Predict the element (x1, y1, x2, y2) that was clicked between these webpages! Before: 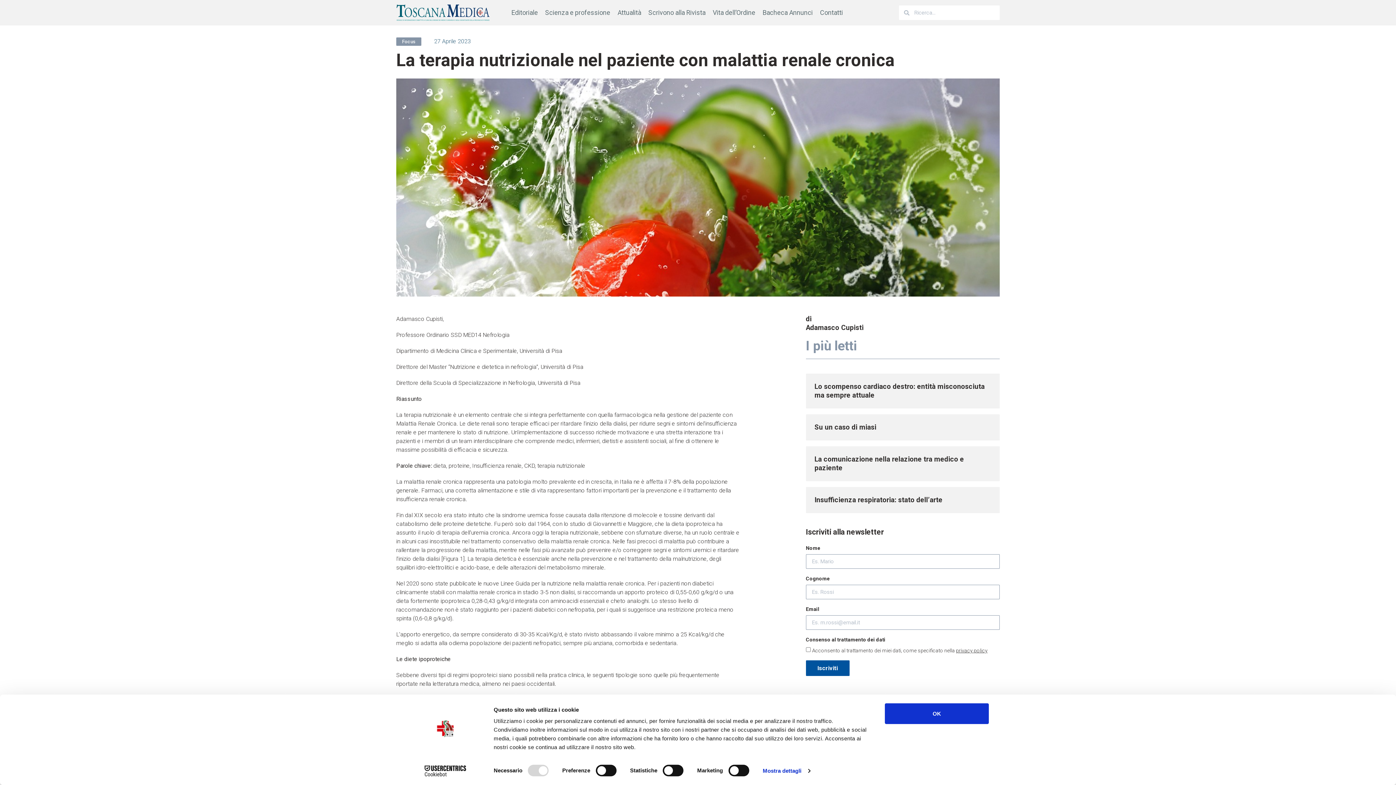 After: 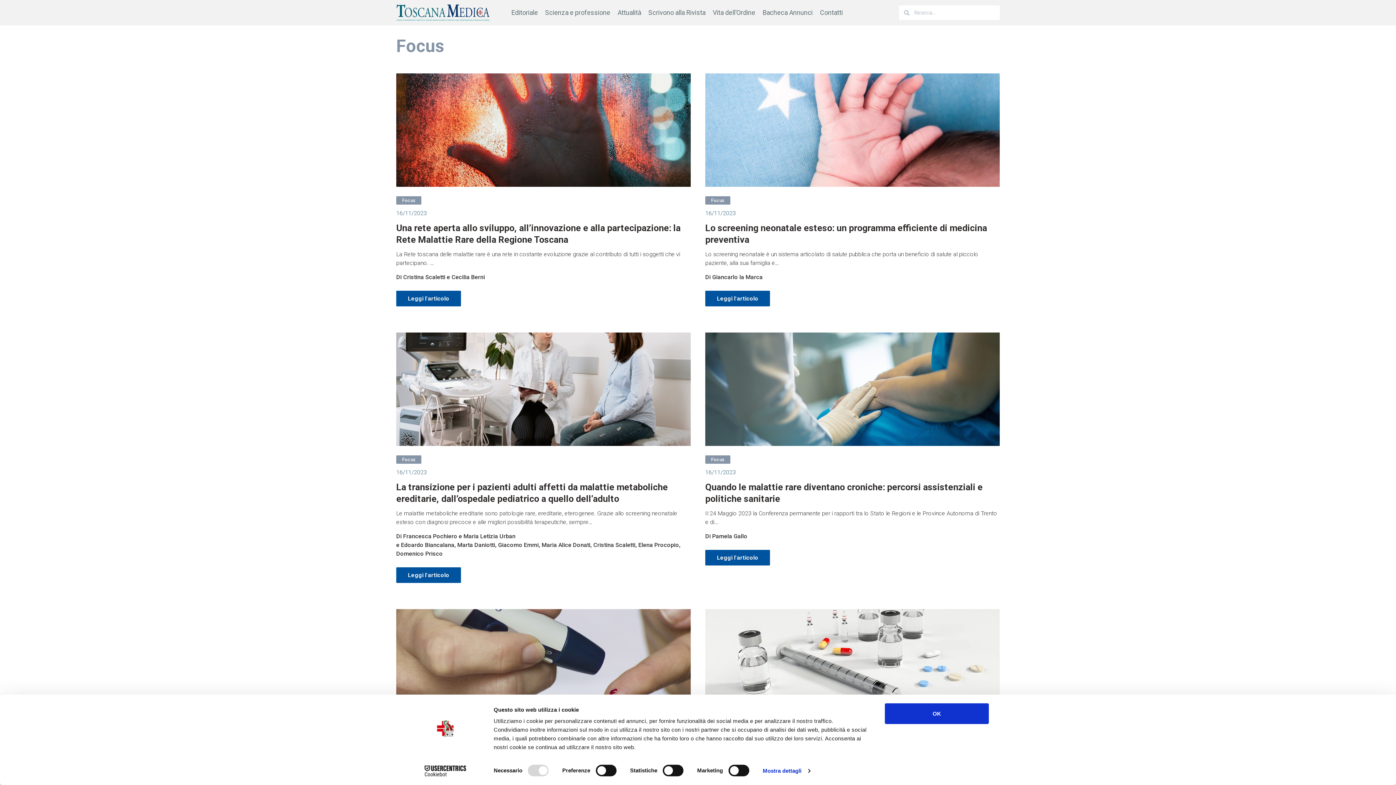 Action: label: Focus bbox: (396, 37, 421, 45)